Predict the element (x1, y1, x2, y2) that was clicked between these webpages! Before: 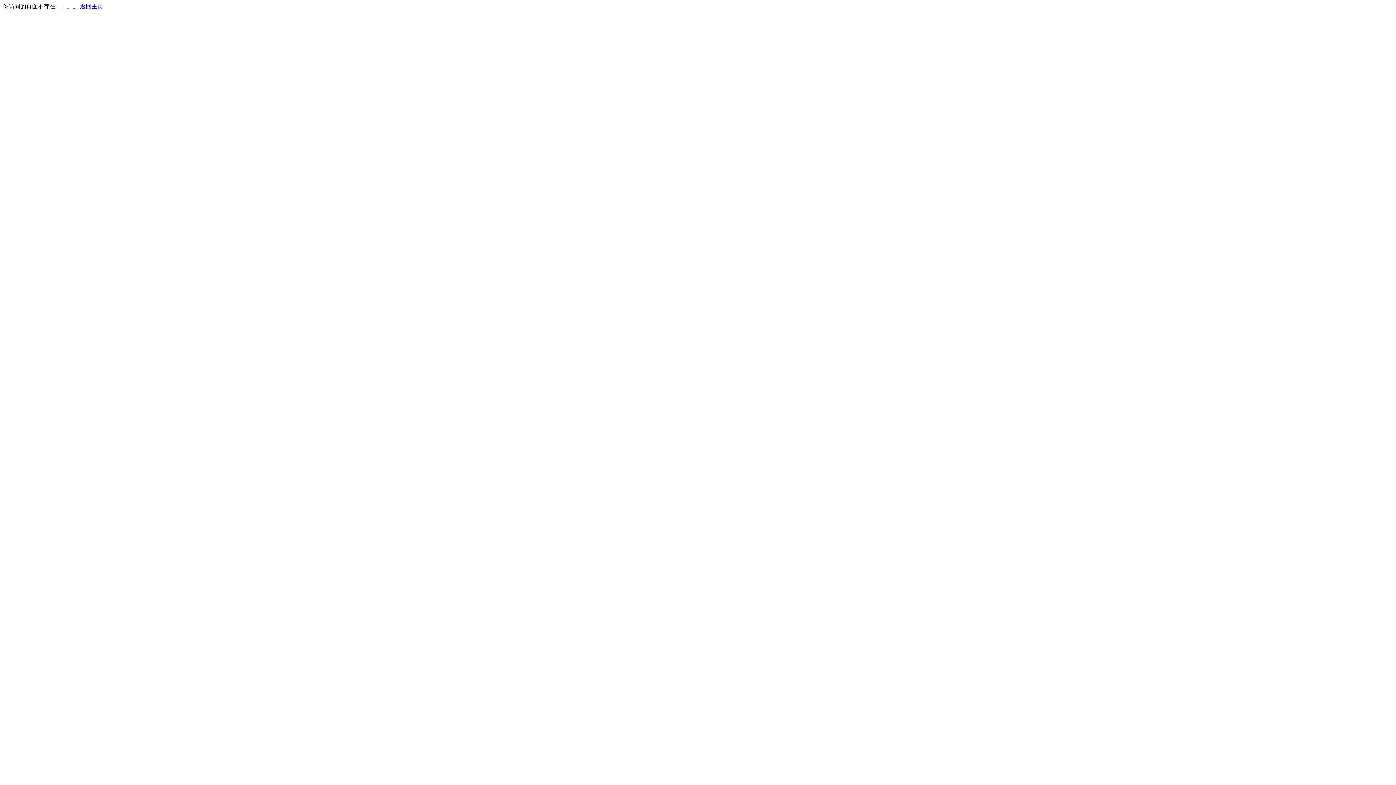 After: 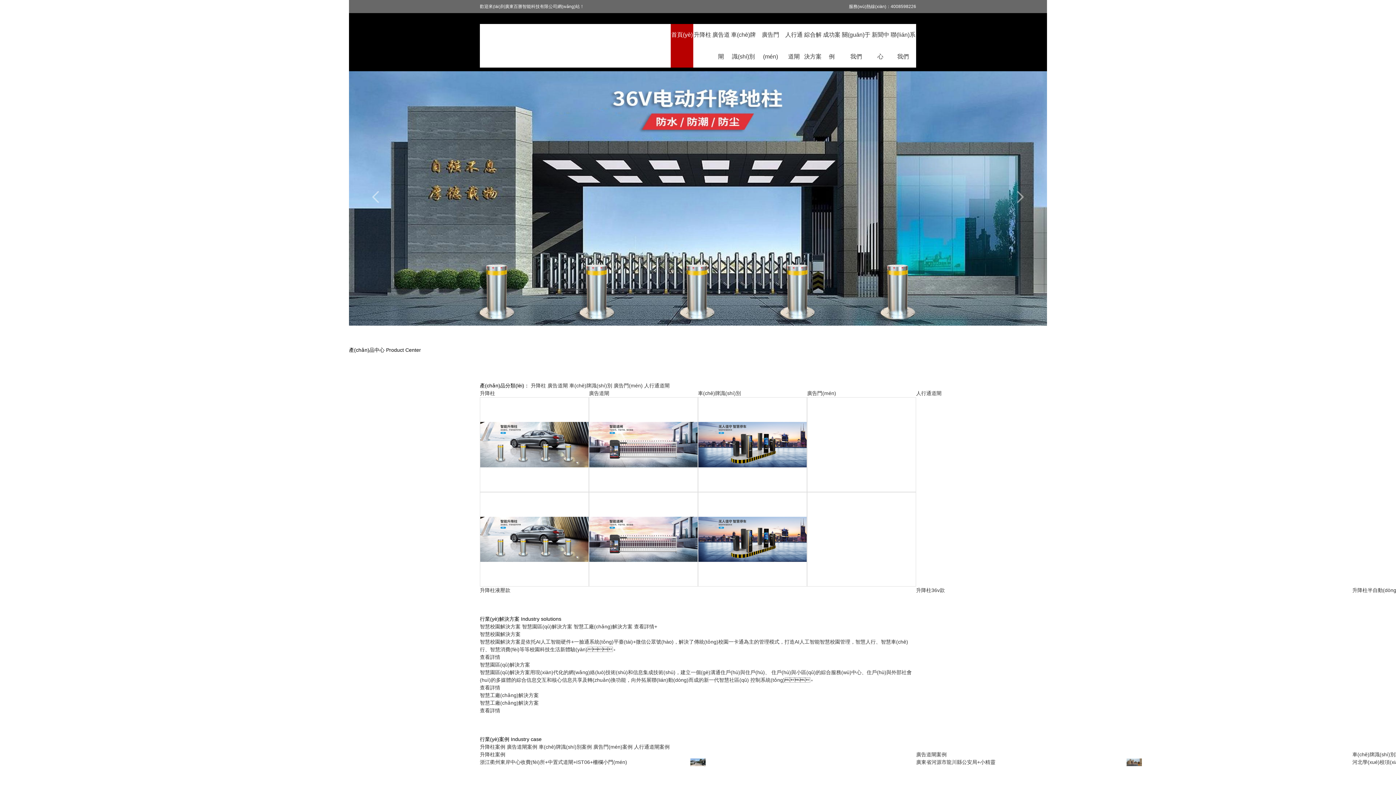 Action: bbox: (80, 3, 103, 9) label: 返回主页